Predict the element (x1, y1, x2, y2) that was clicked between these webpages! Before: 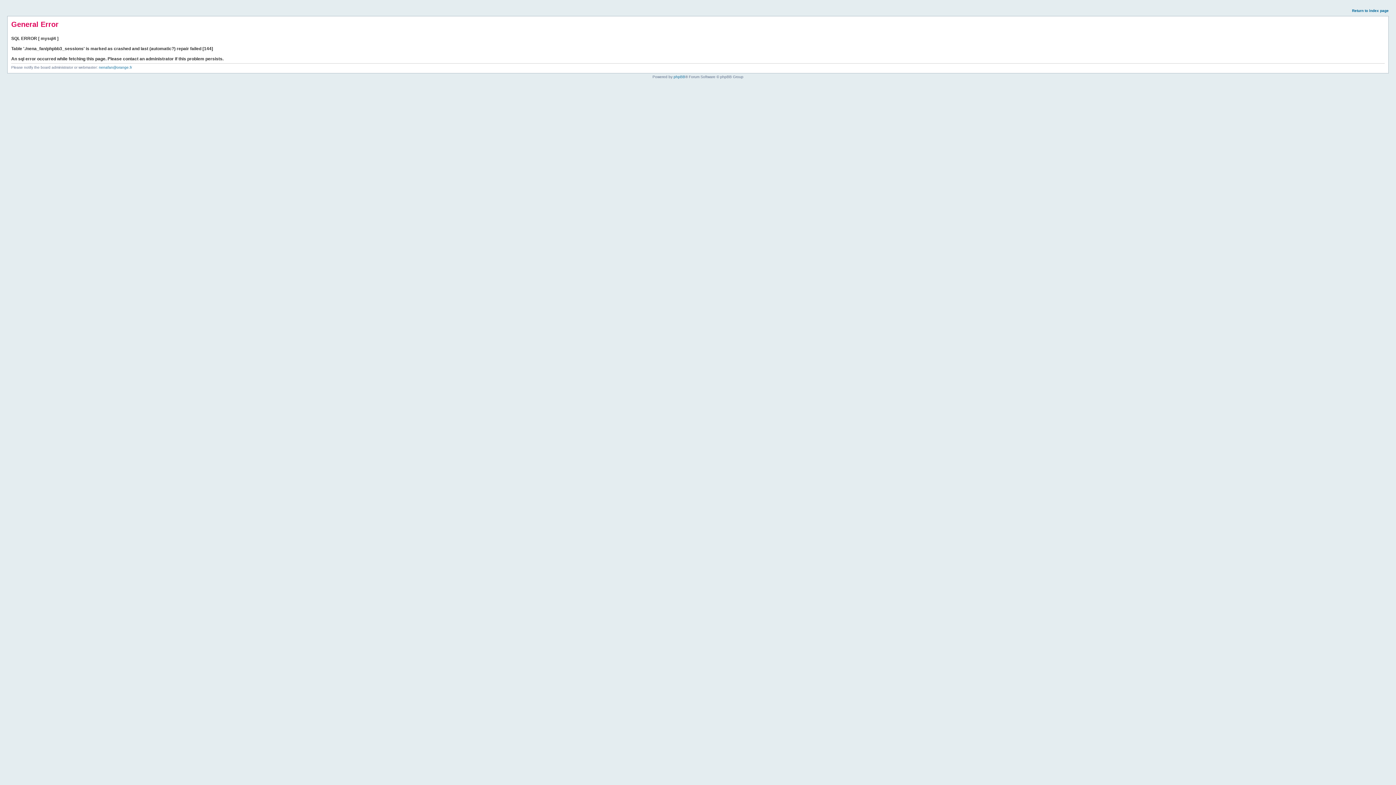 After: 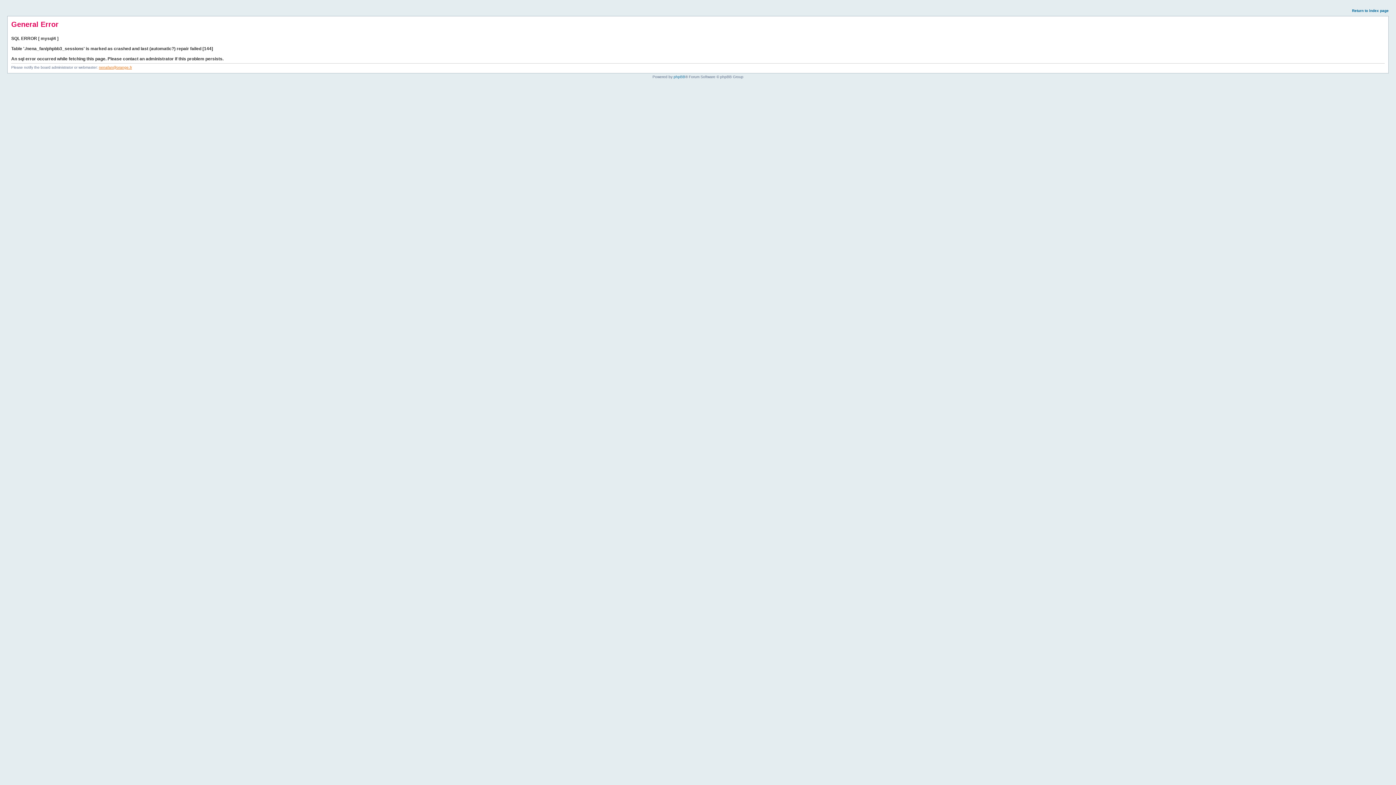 Action: bbox: (98, 65, 132, 69) label: nenafan@orange.fr